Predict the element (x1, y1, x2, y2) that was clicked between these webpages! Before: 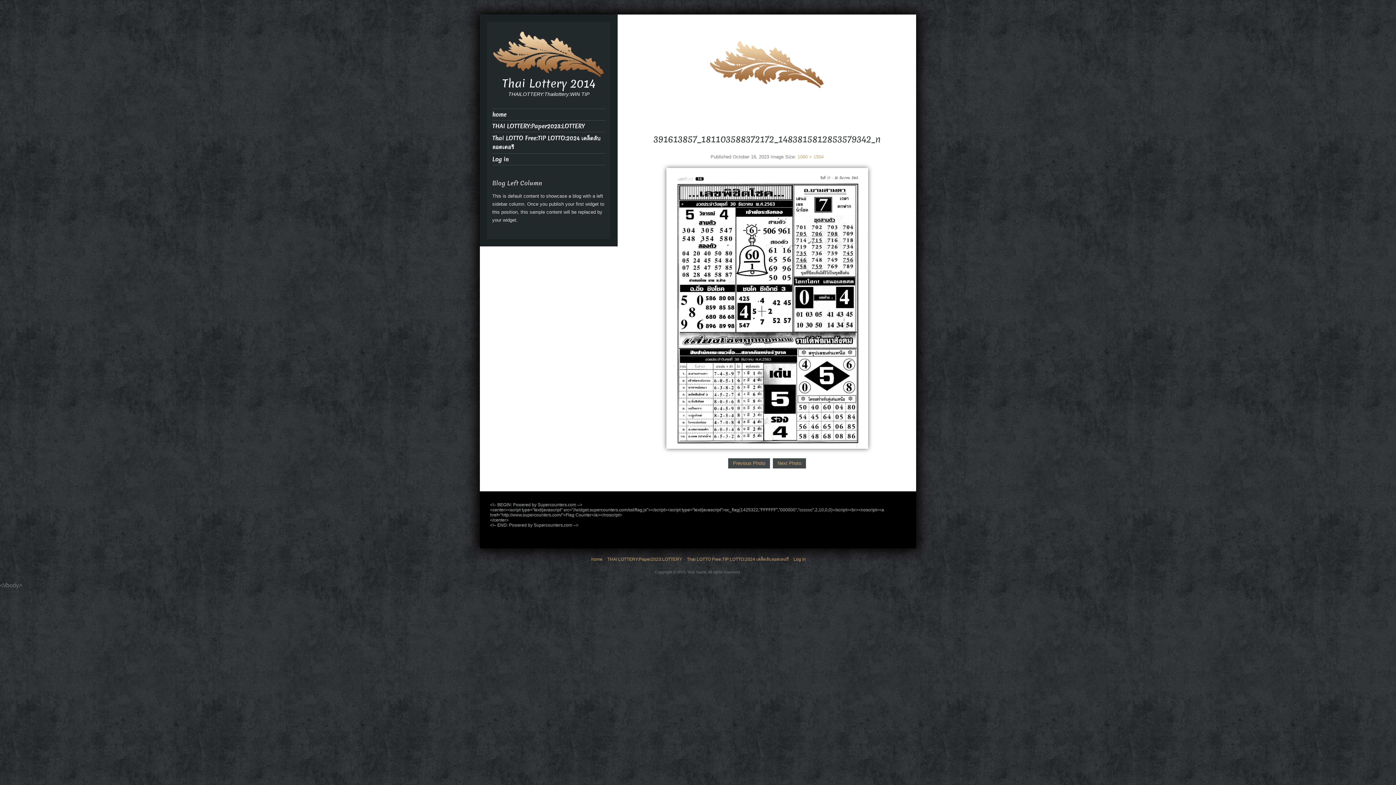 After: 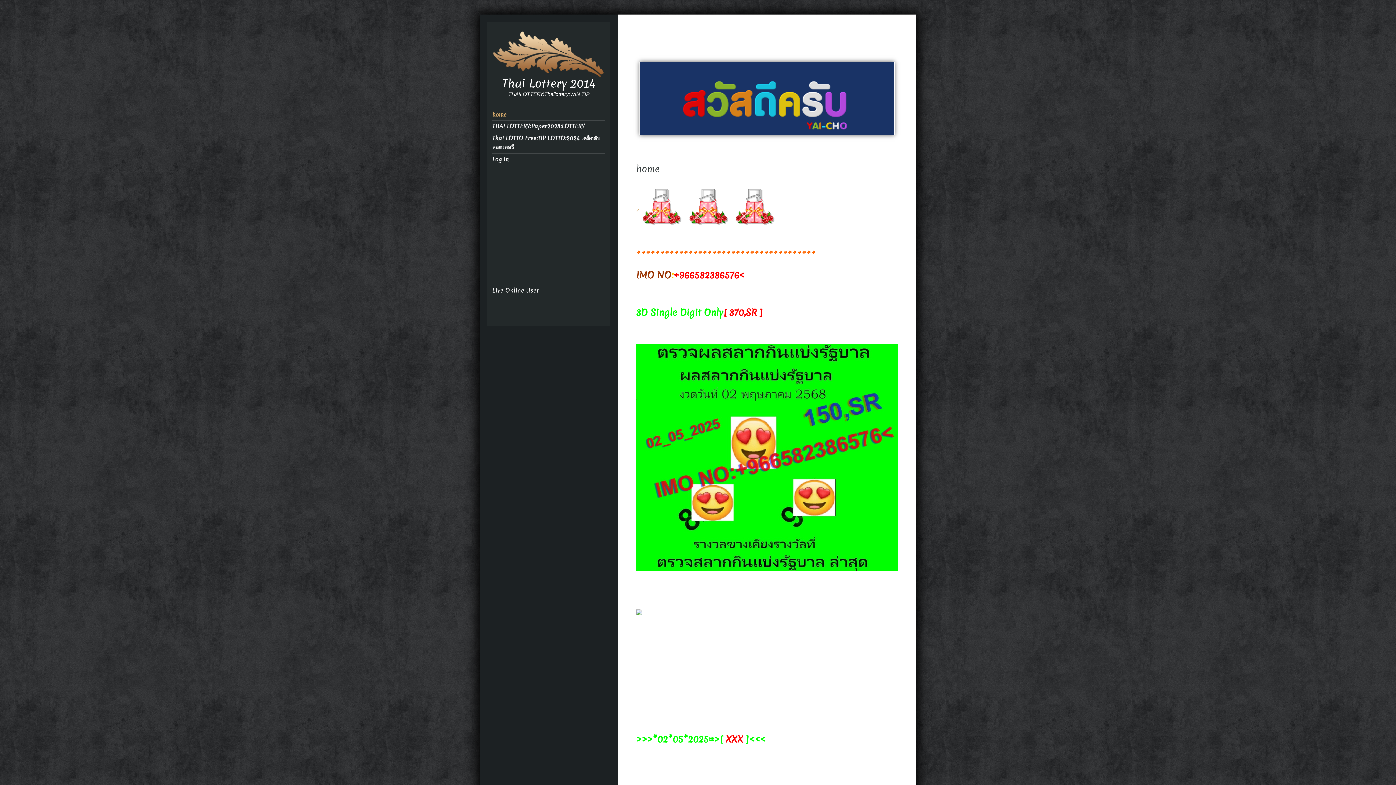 Action: label: Thai Lottery 2014 bbox: (720, 86, 814, 102)